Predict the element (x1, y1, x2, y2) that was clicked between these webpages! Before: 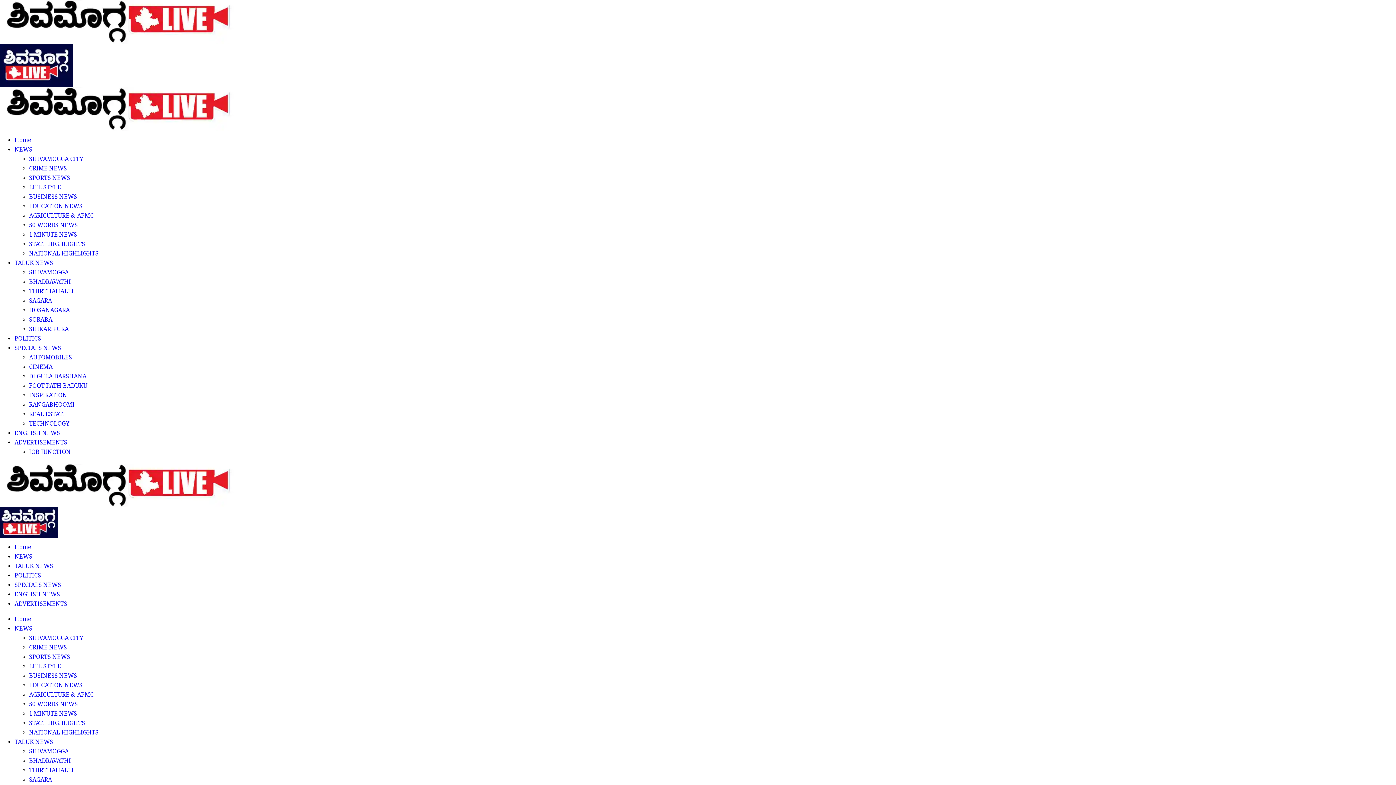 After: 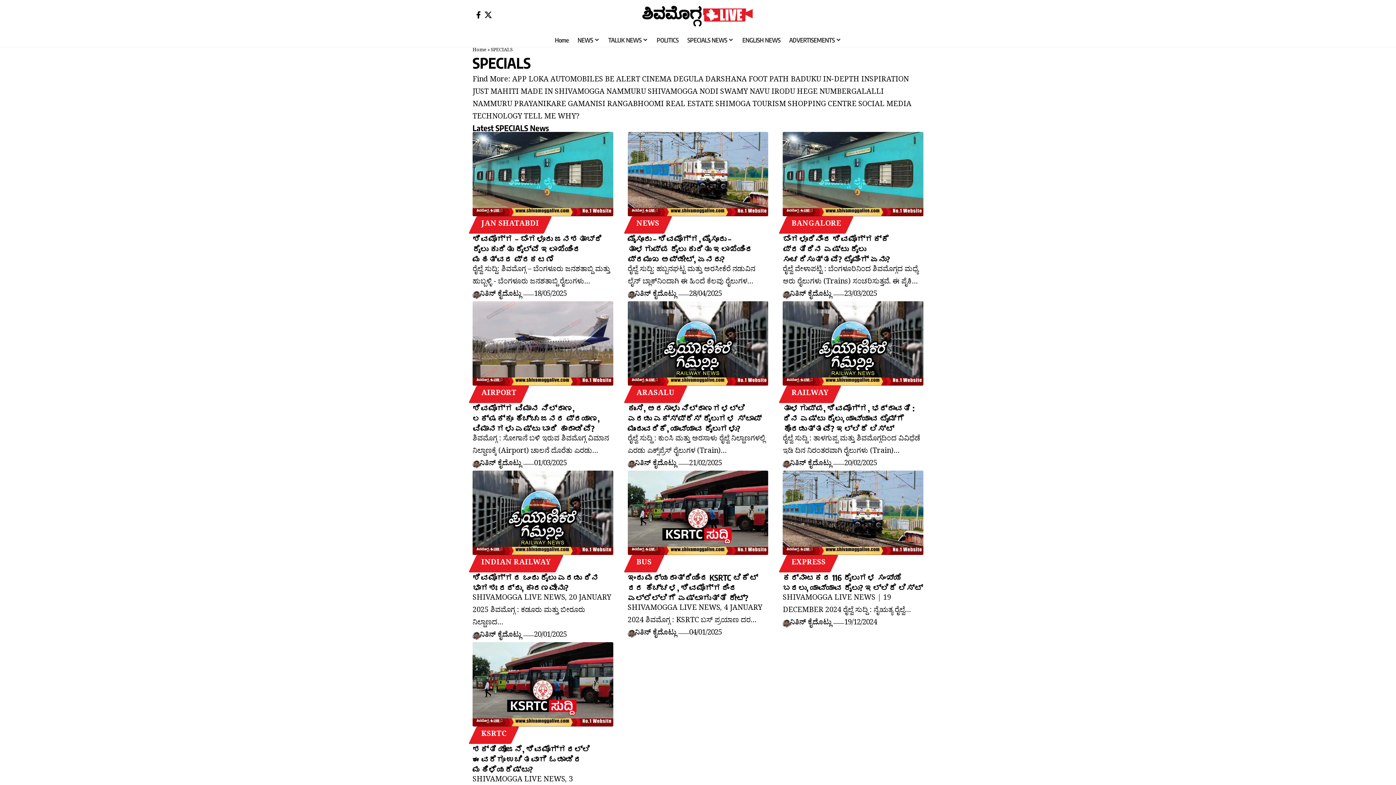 Action: label: SPECIALS NEWS bbox: (14, 581, 61, 591)